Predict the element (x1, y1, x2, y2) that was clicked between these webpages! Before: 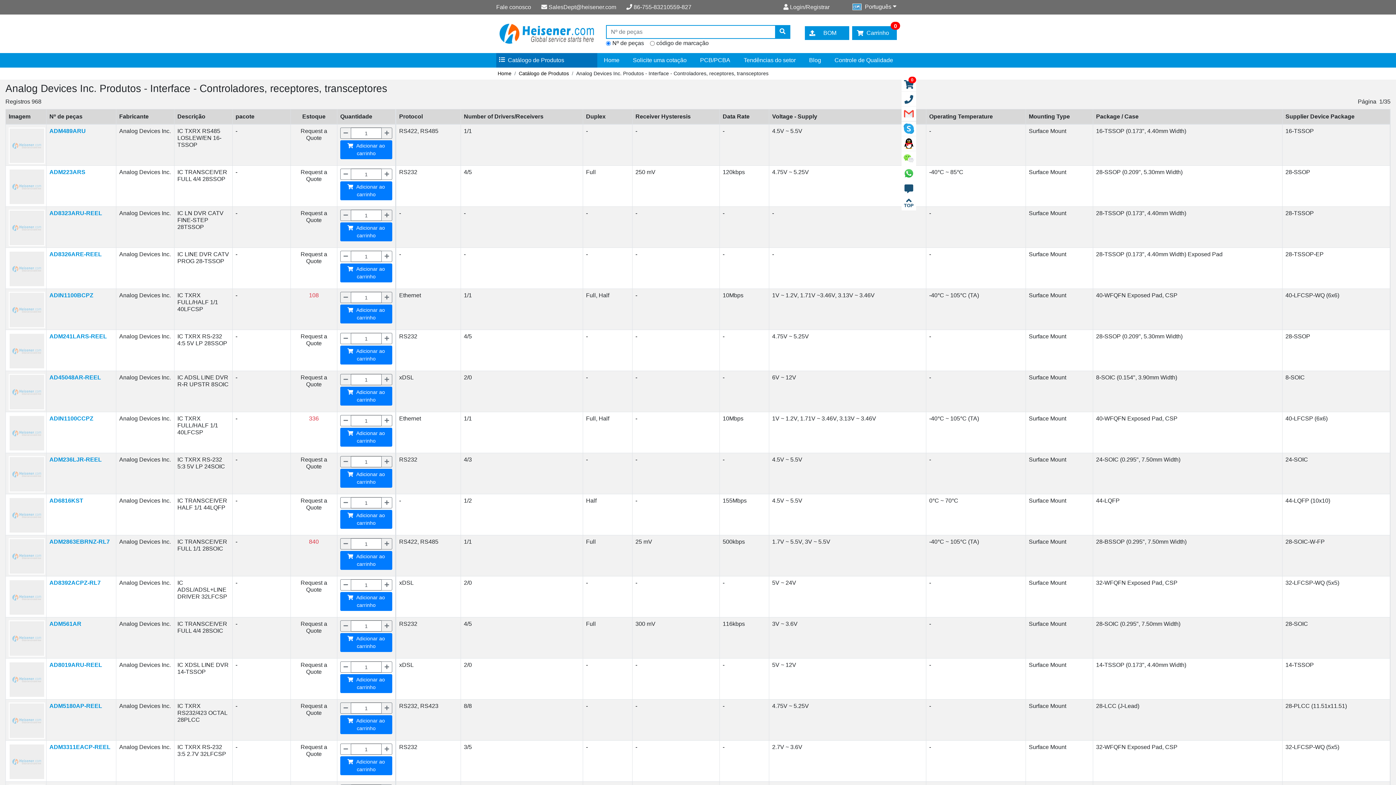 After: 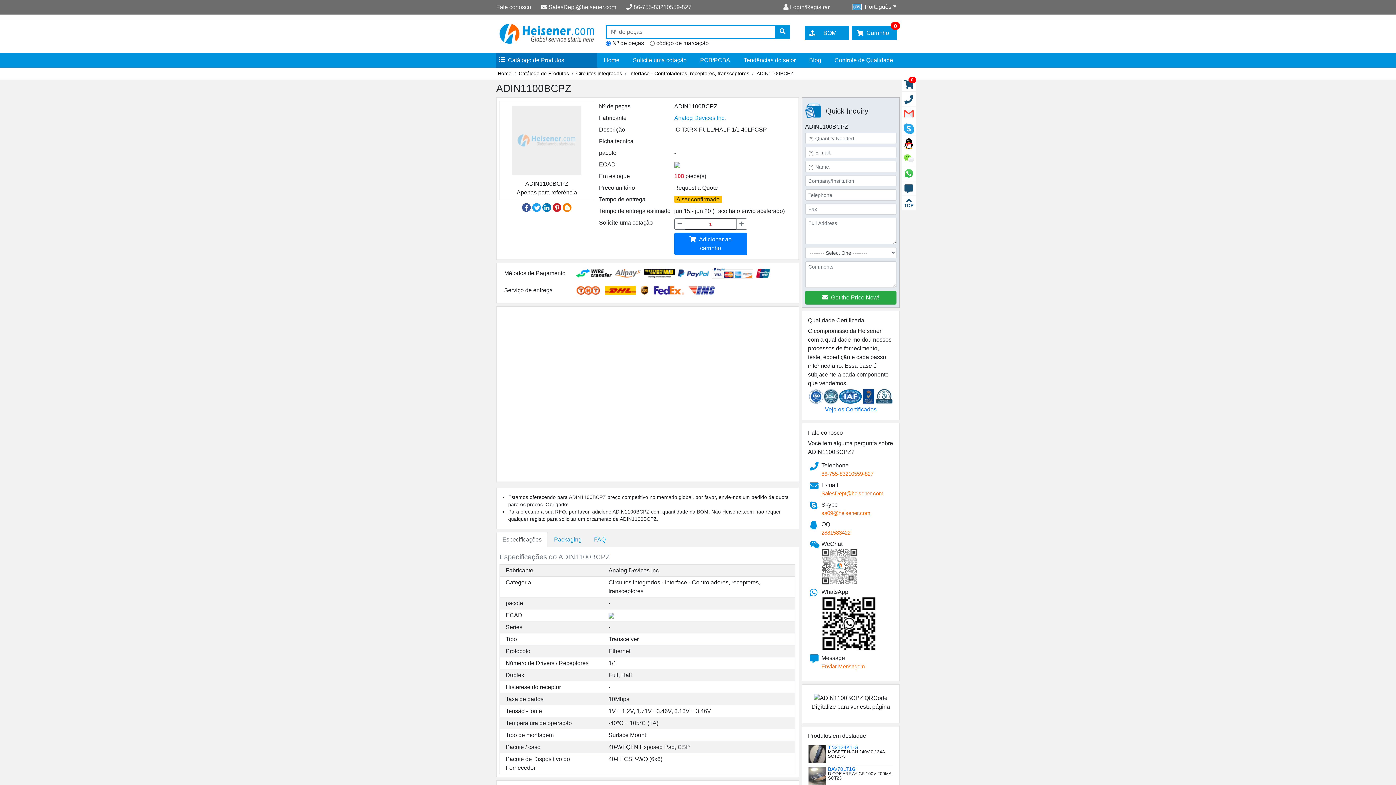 Action: bbox: (49, 292, 93, 298) label: ADIN1100BCPZ